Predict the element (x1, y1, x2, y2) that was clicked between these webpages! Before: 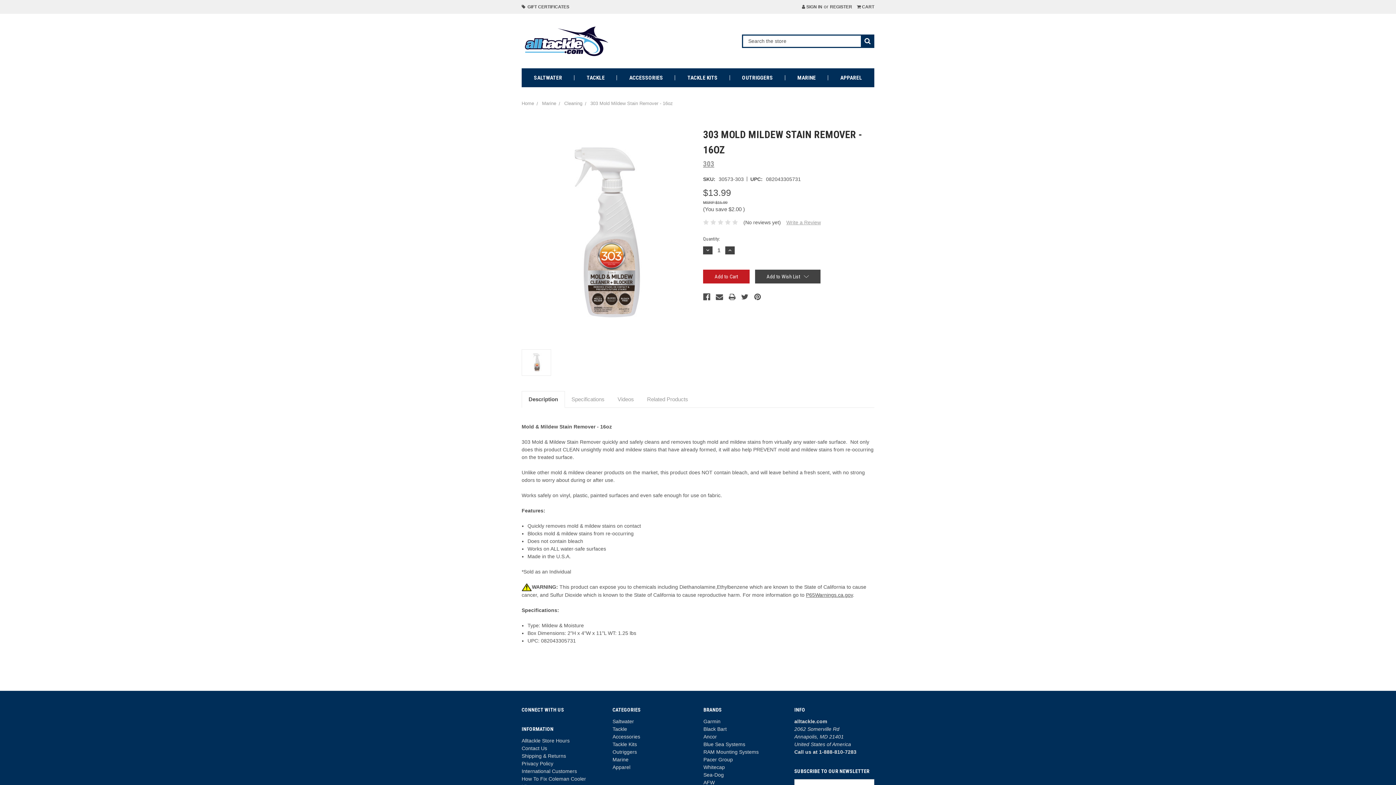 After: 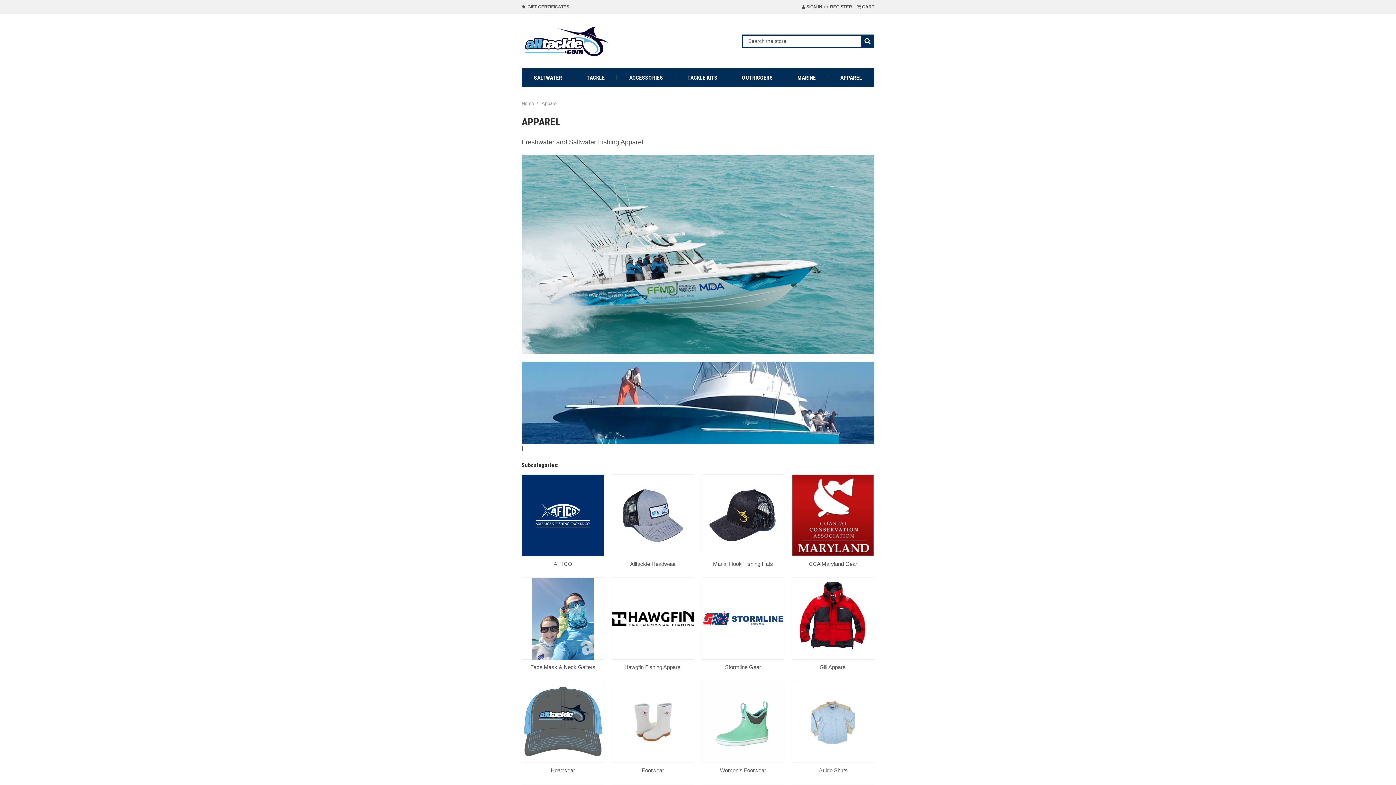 Action: bbox: (828, 68, 874, 87) label: APPAREL